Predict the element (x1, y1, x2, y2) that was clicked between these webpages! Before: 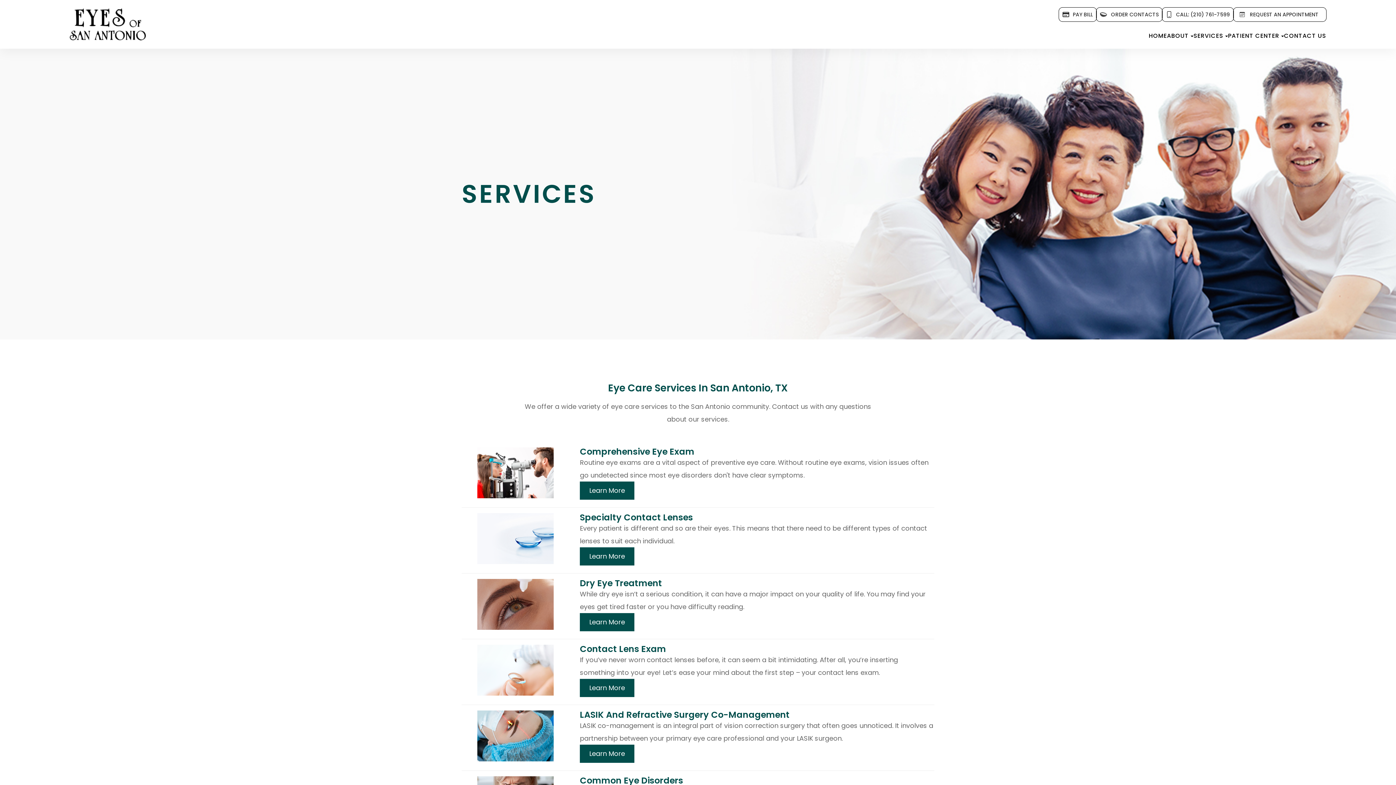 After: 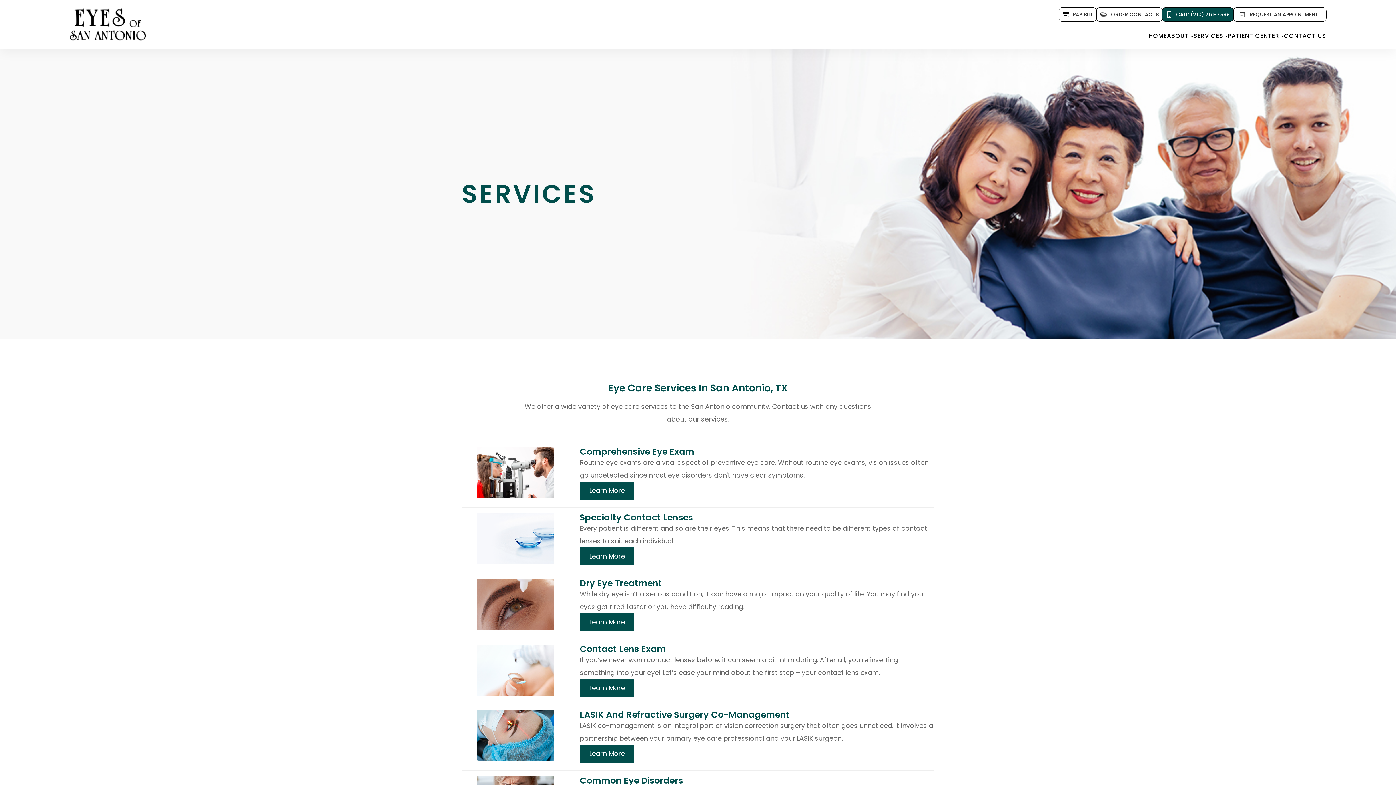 Action: bbox: (1162, 7, 1233, 21) label: CALL: (210) 761-7599